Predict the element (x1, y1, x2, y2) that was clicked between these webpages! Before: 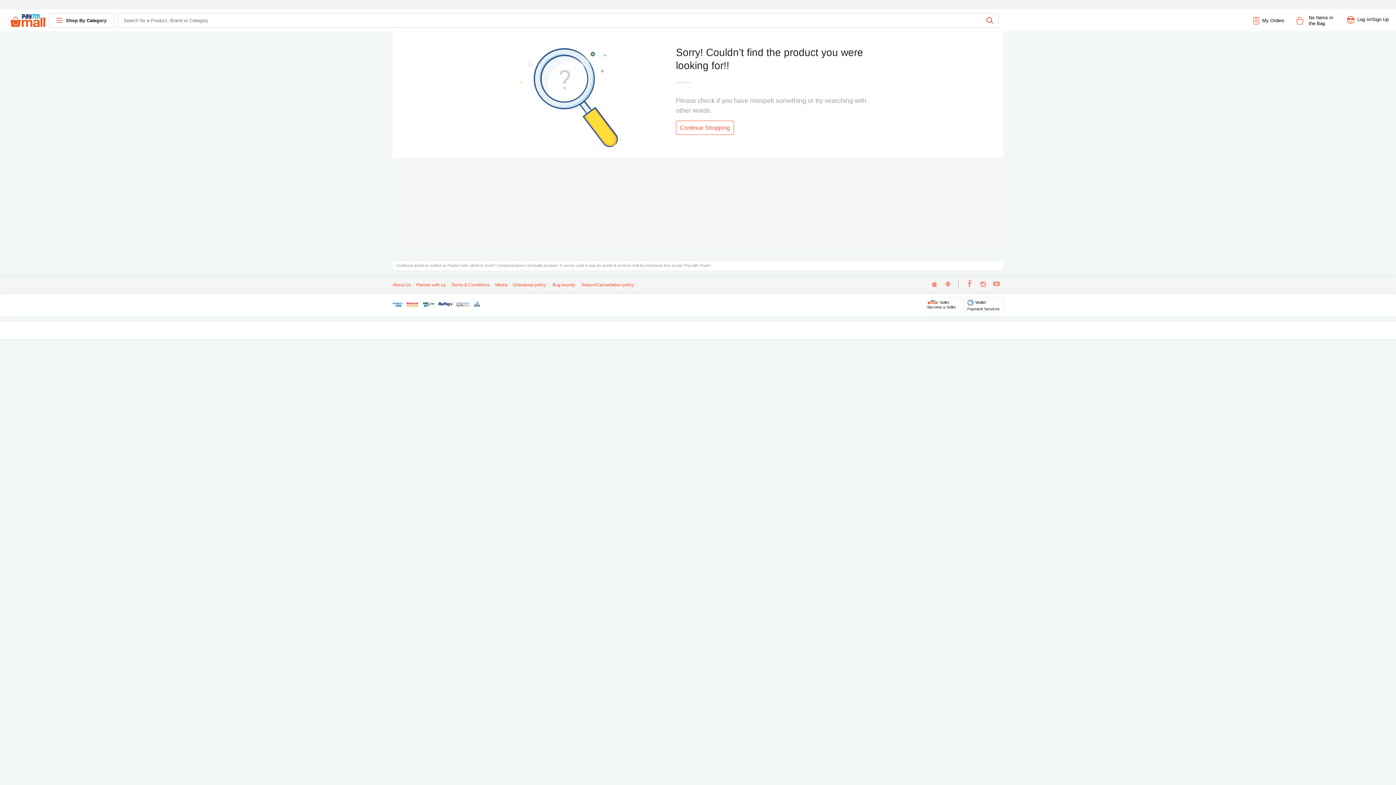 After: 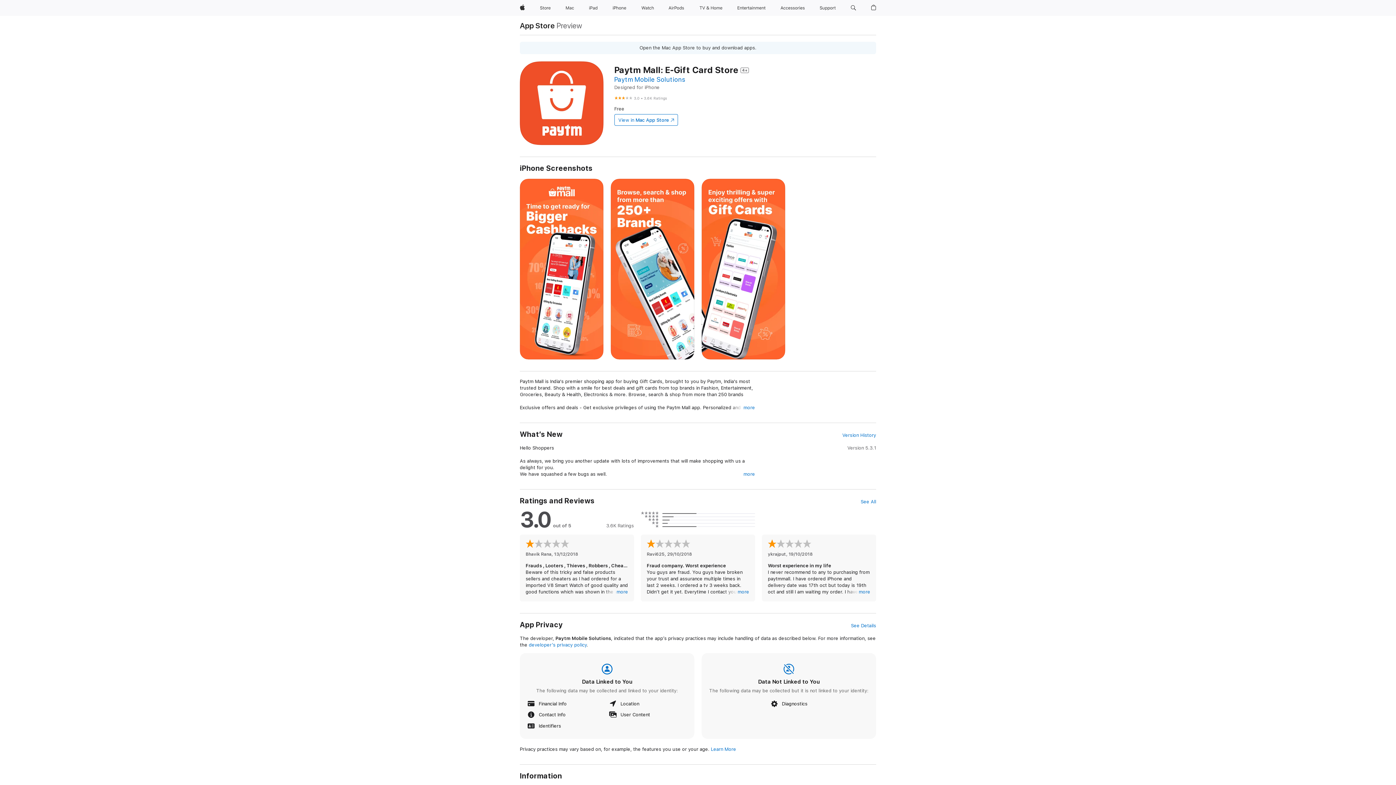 Action: bbox: (928, 279, 941, 290)